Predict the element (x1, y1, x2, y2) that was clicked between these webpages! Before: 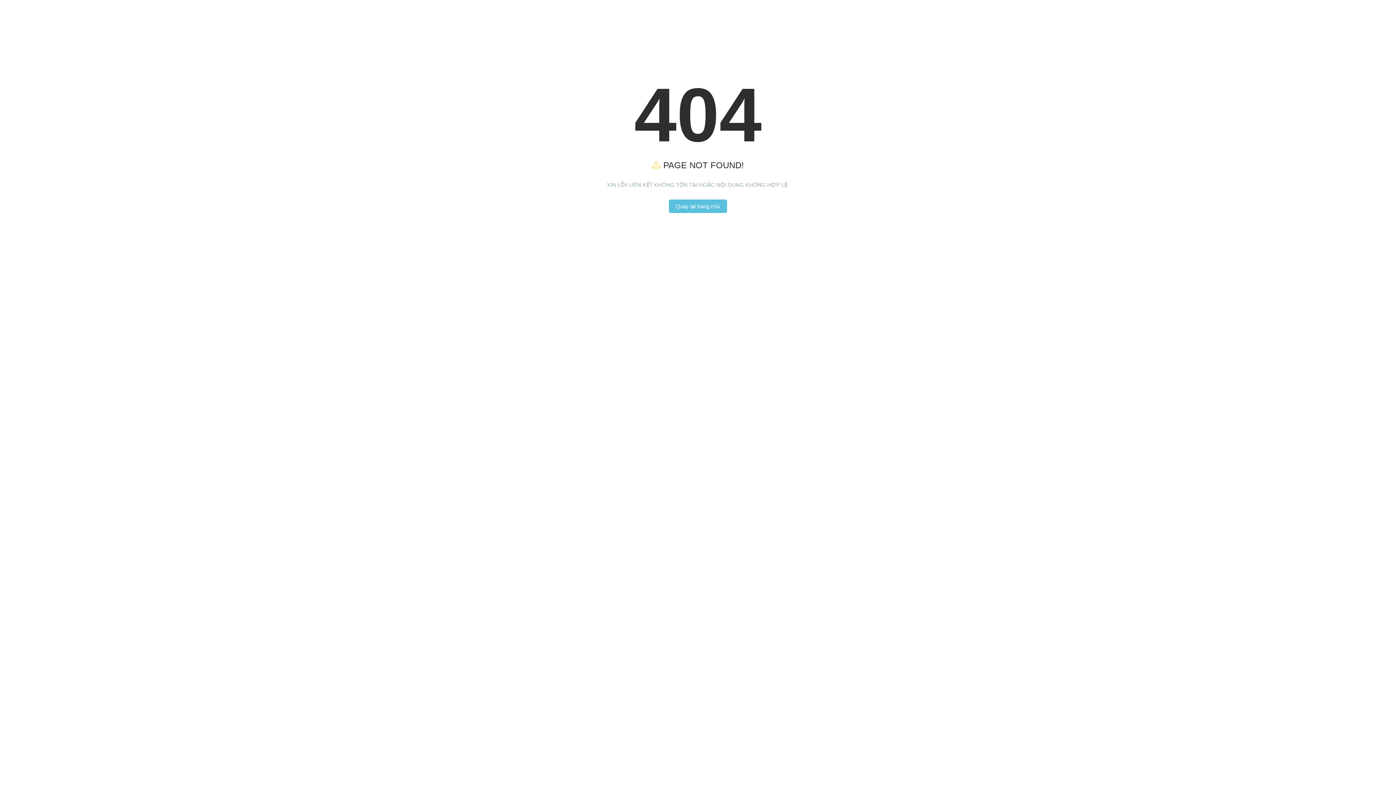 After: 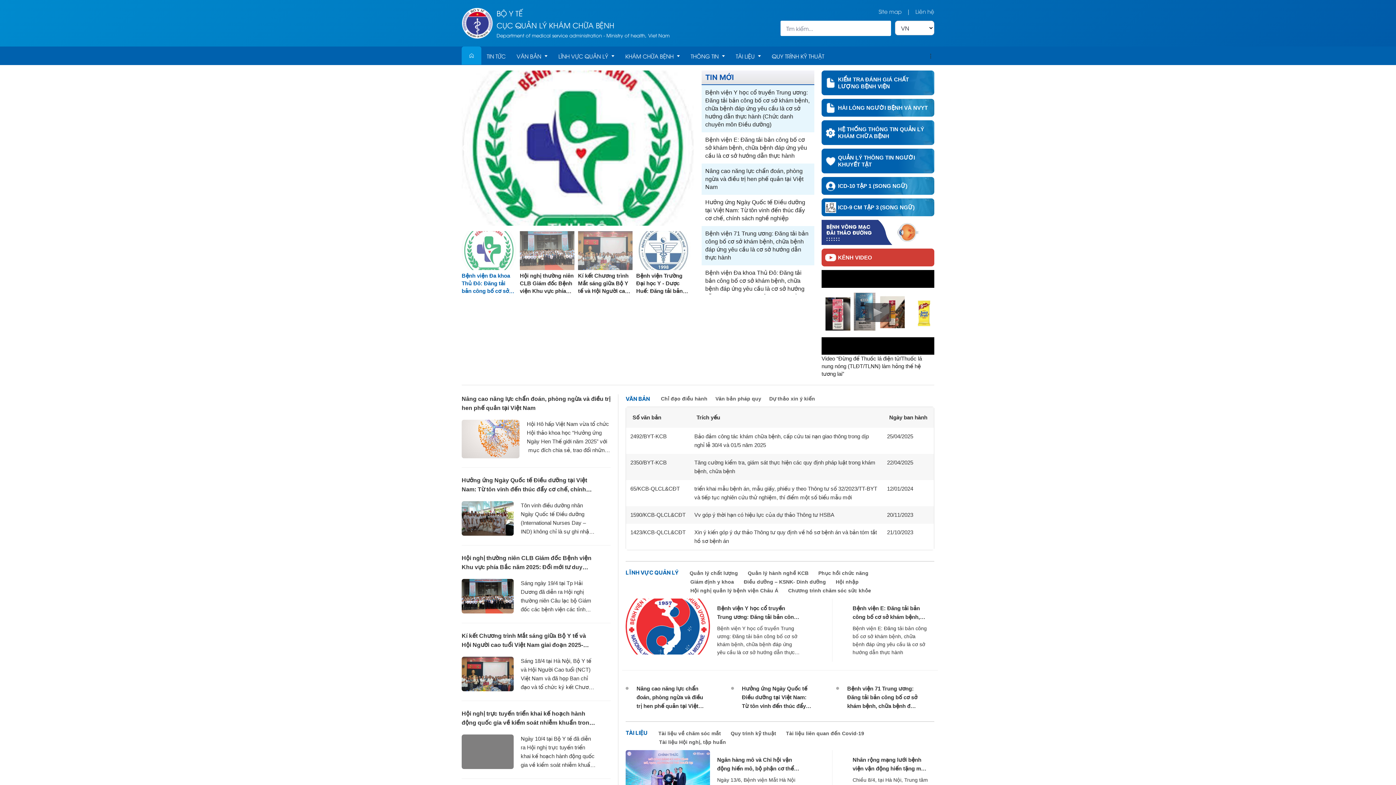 Action: bbox: (669, 199, 727, 213) label: Quay lại trang chủ